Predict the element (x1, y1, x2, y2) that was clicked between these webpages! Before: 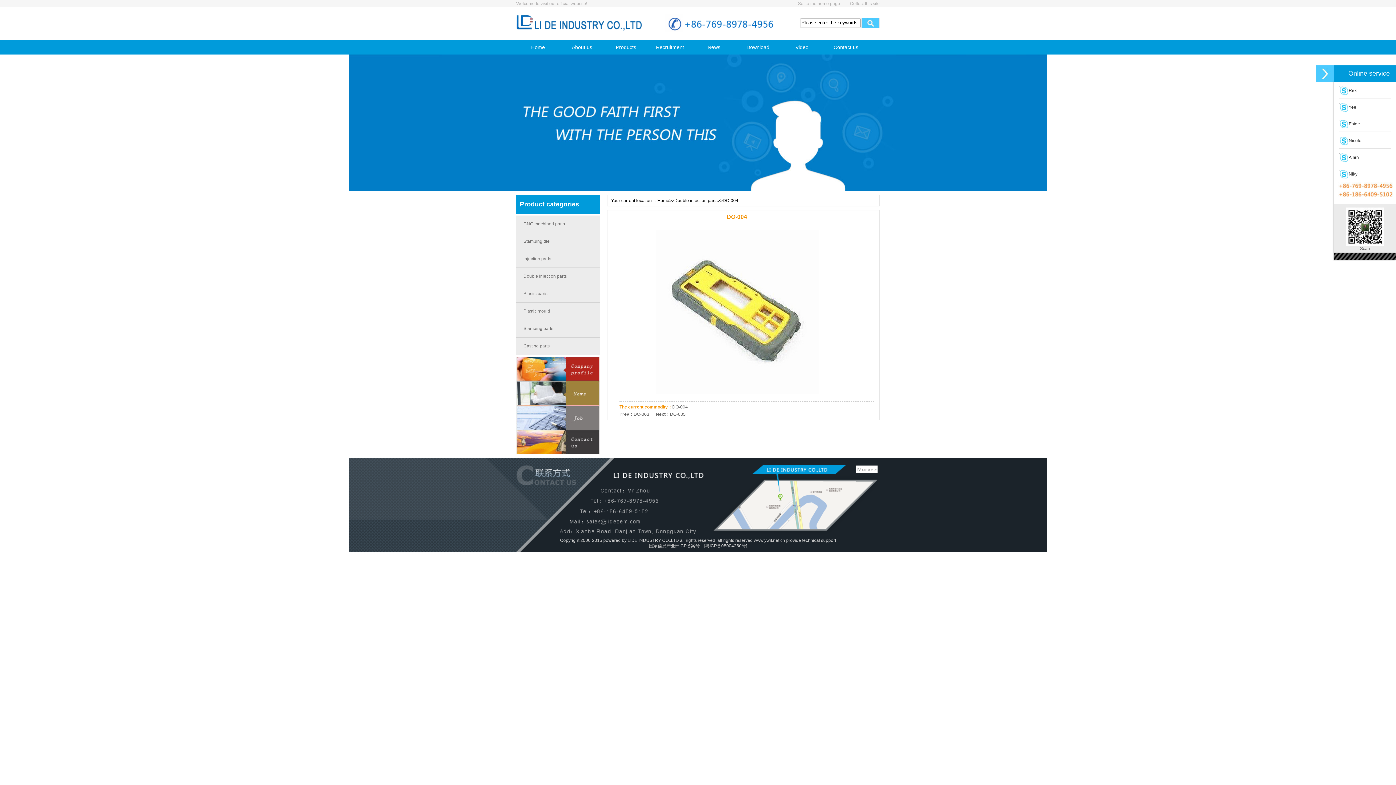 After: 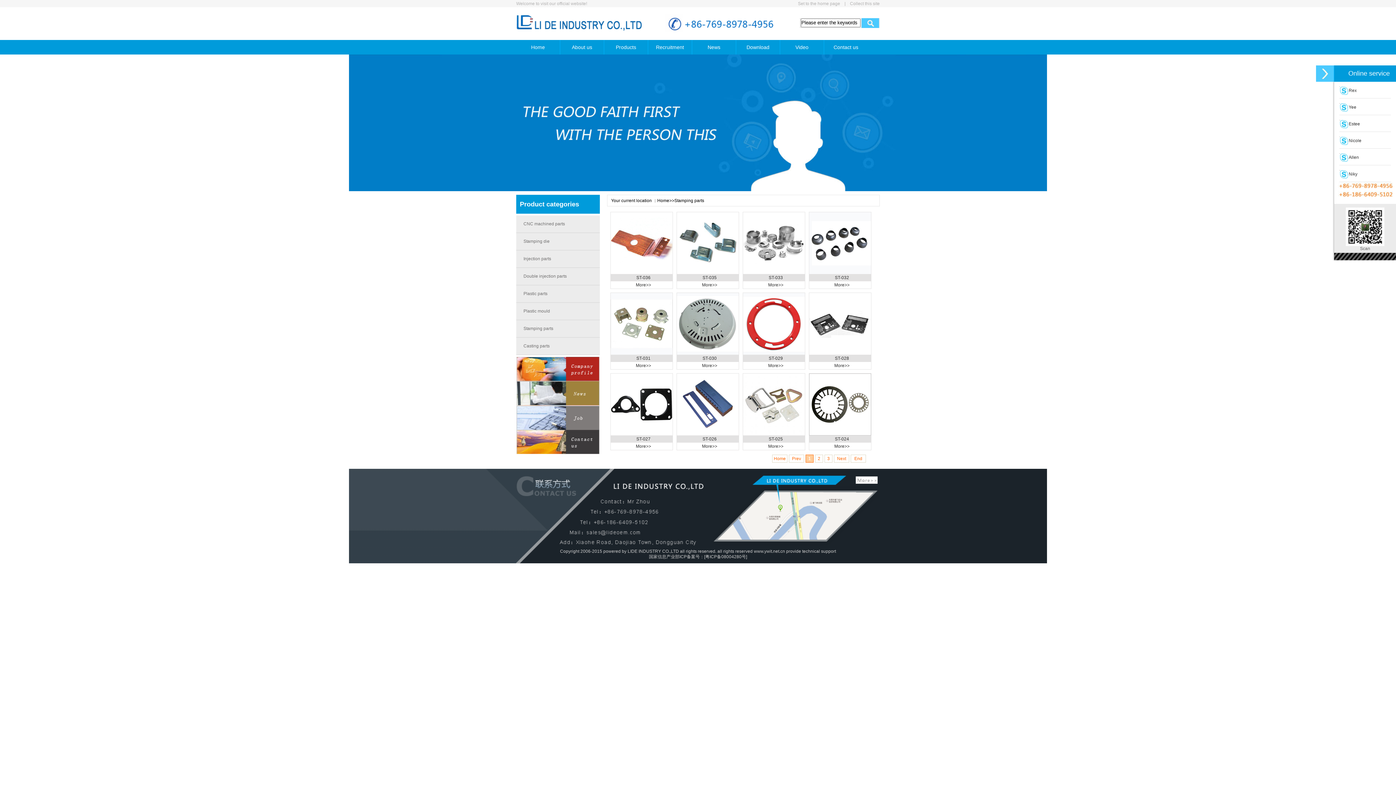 Action: label: Products bbox: (604, 40, 648, 54)